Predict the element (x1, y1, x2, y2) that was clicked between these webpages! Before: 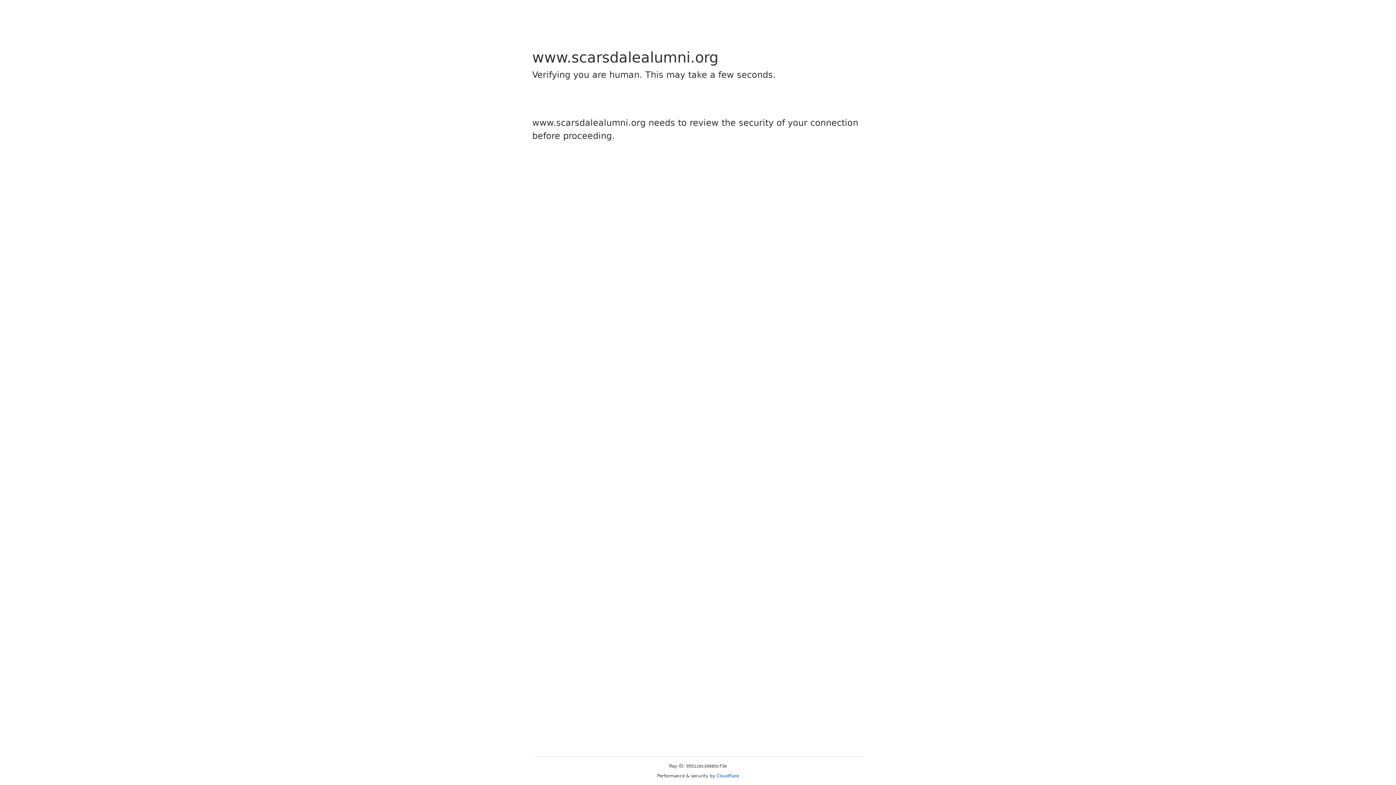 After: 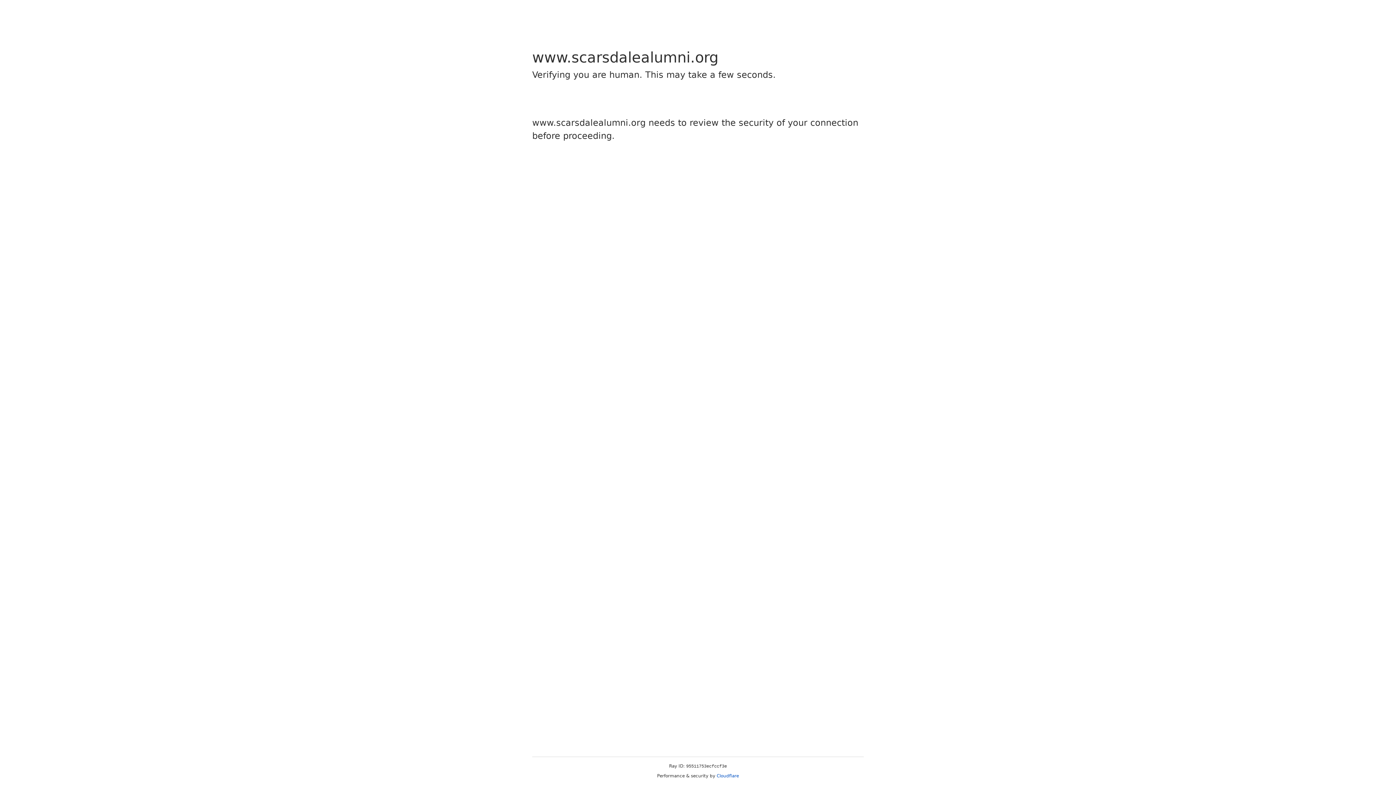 Action: label: Cloudflare bbox: (716, 773, 739, 778)